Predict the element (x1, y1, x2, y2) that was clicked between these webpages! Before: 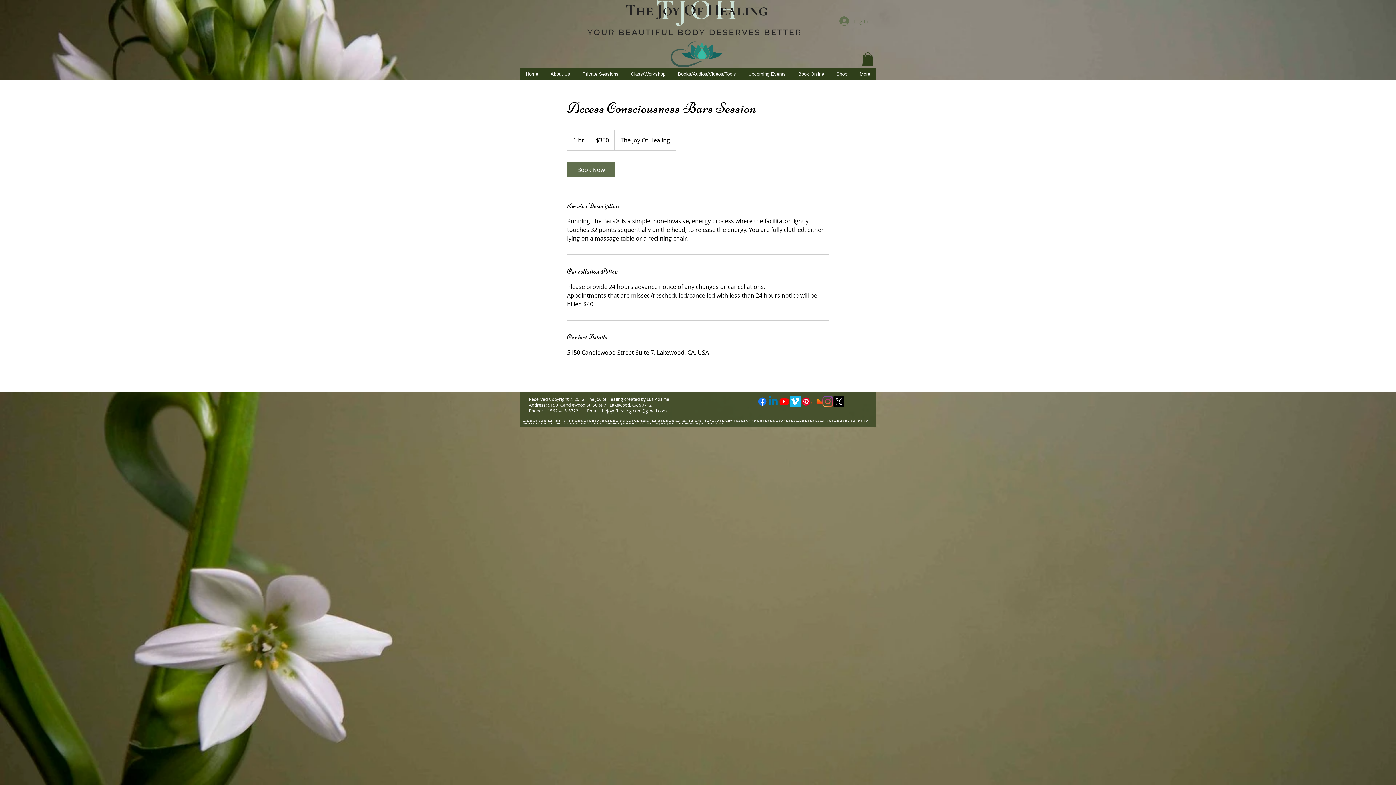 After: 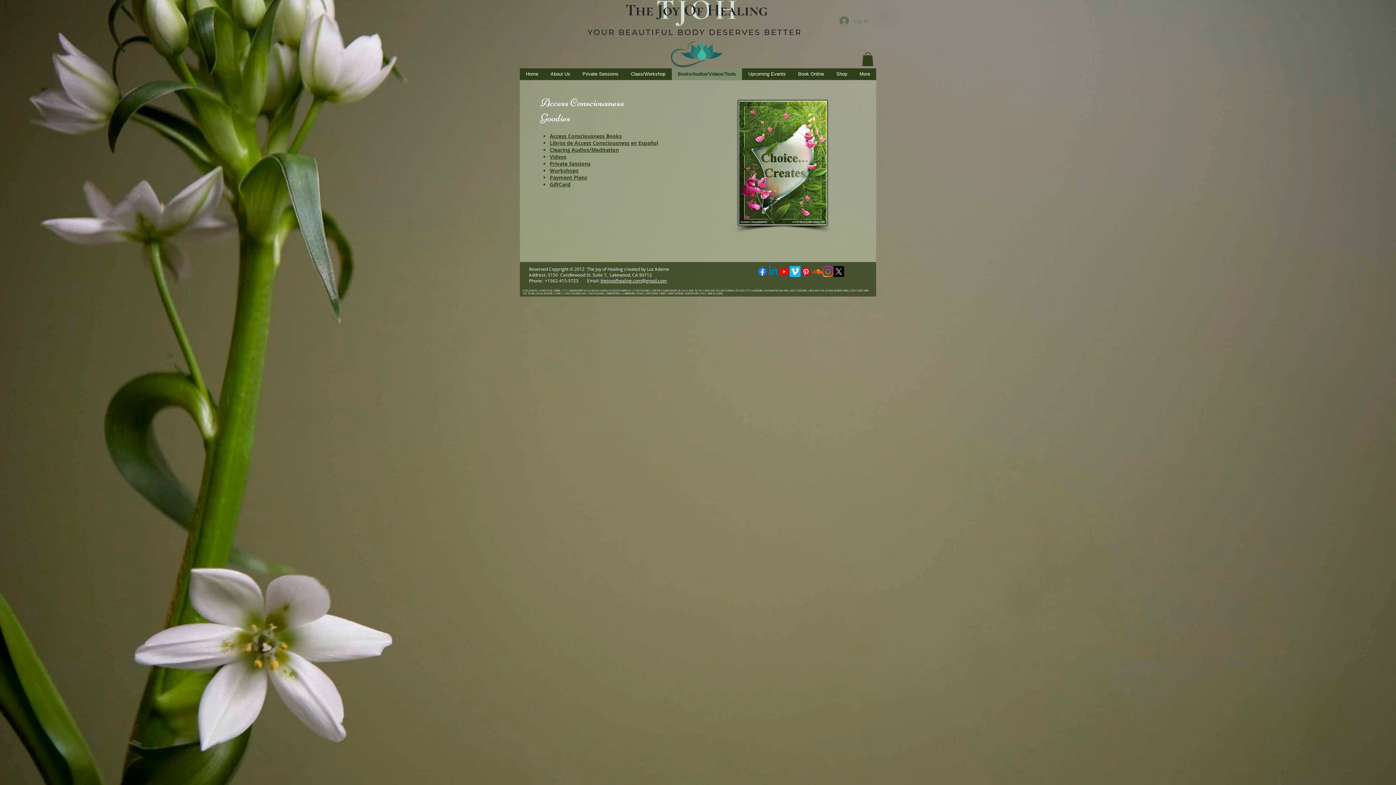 Action: label: Shop bbox: (830, 68, 853, 80)